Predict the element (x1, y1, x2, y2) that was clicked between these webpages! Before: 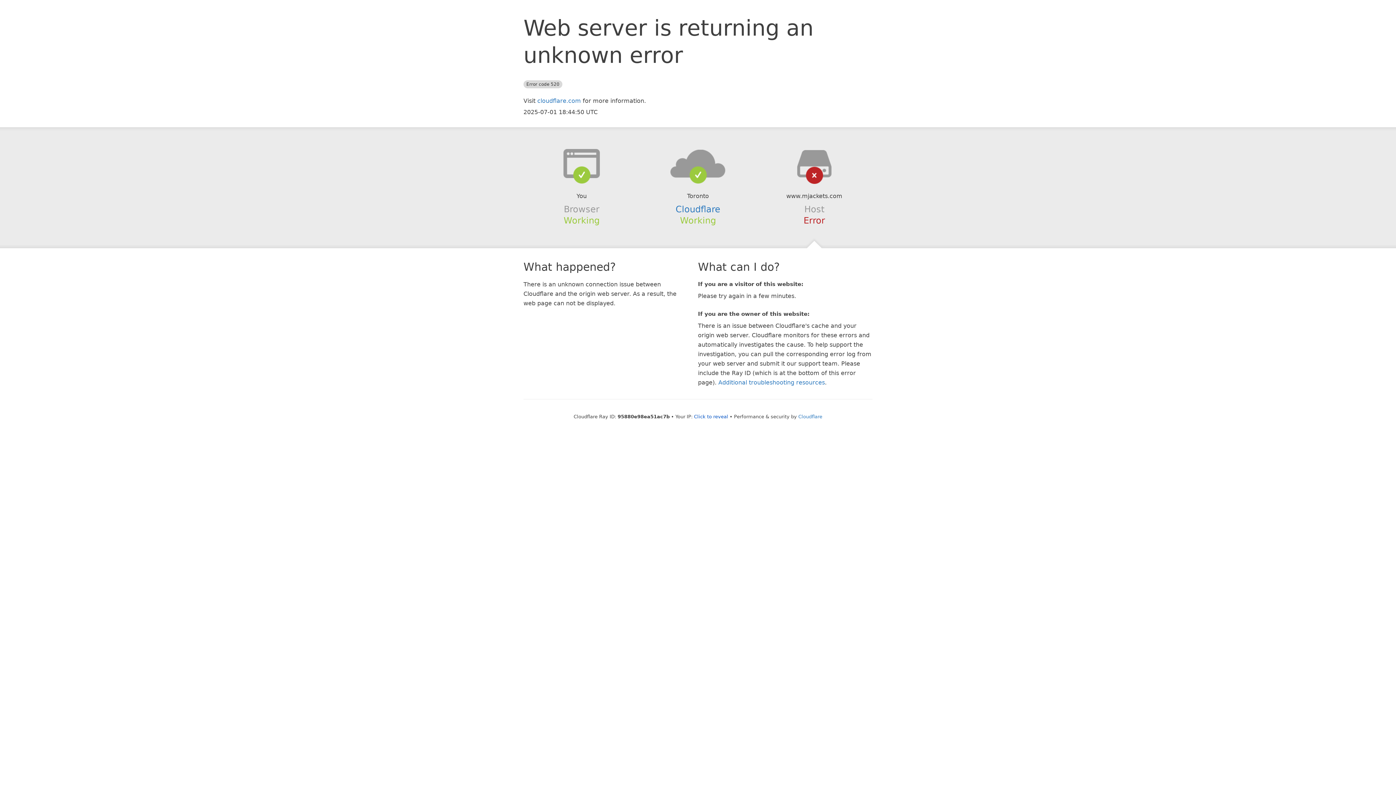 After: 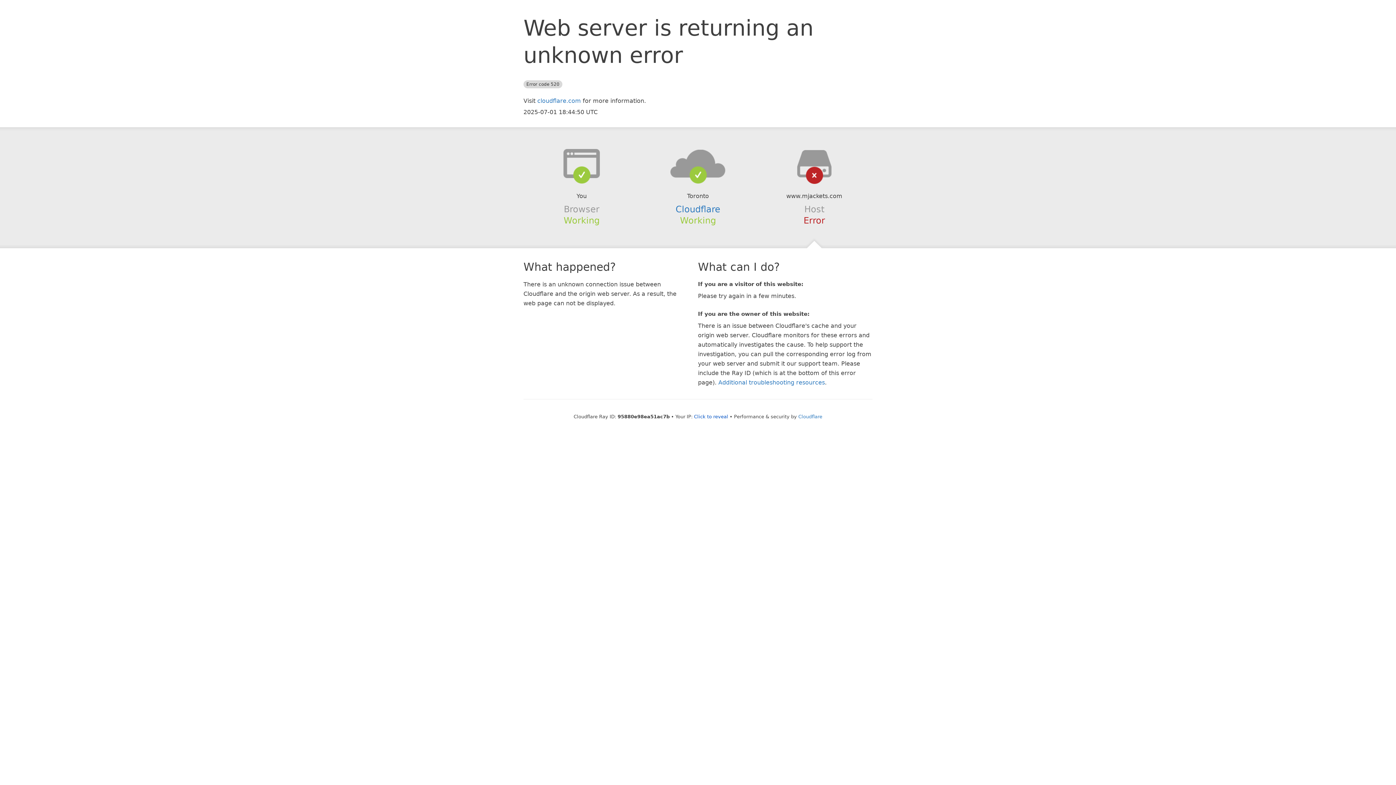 Action: bbox: (639, 148, 756, 178)